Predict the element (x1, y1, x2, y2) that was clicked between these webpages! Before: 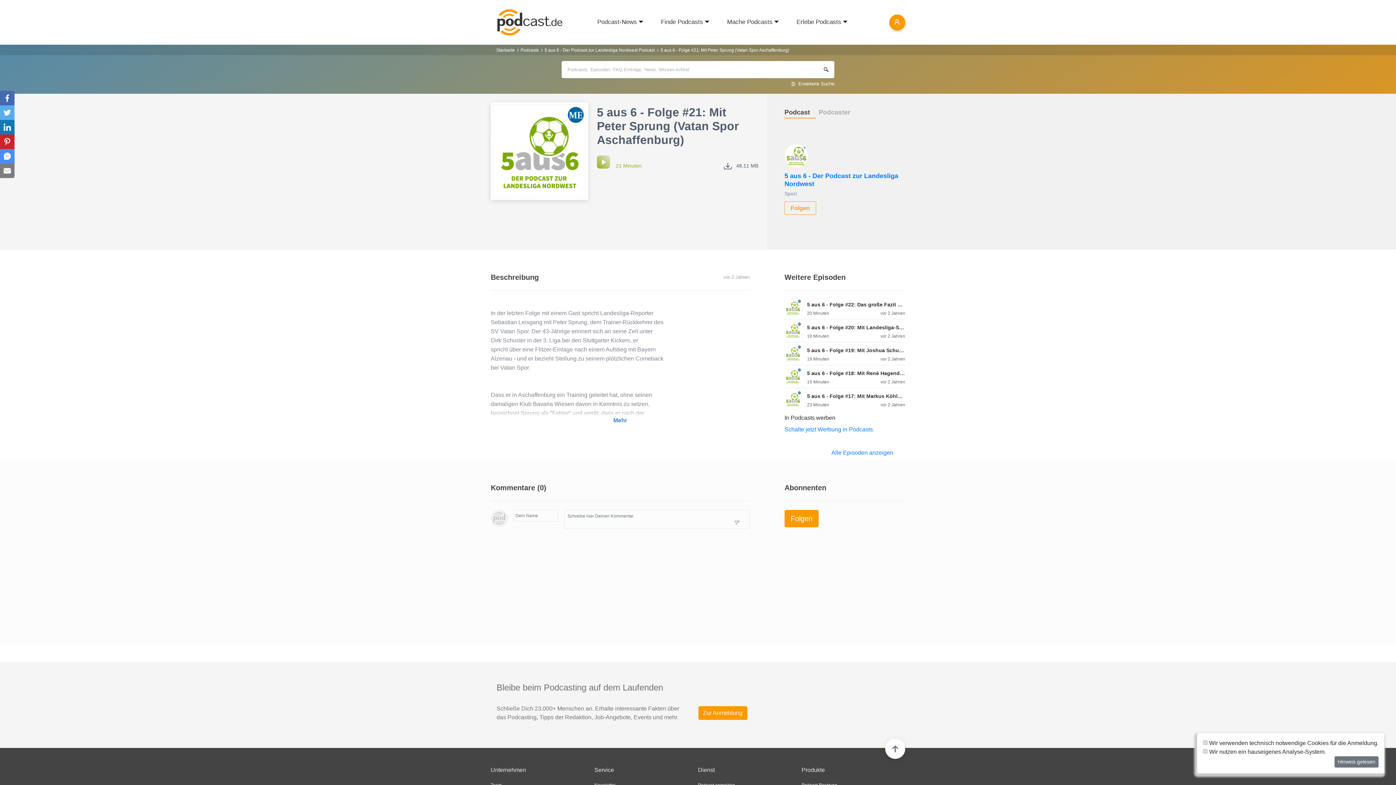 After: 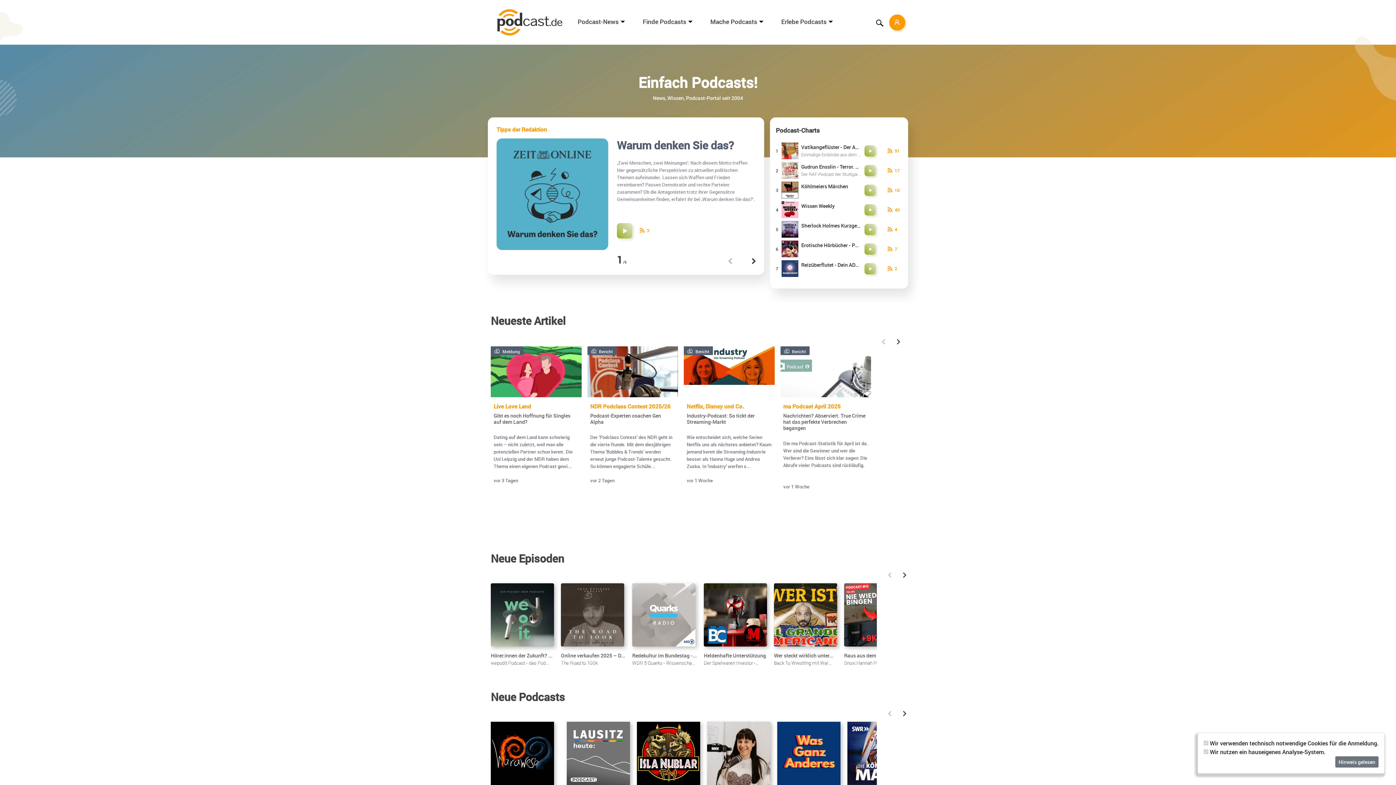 Action: bbox: (496, 47, 514, 52) label: Startseite